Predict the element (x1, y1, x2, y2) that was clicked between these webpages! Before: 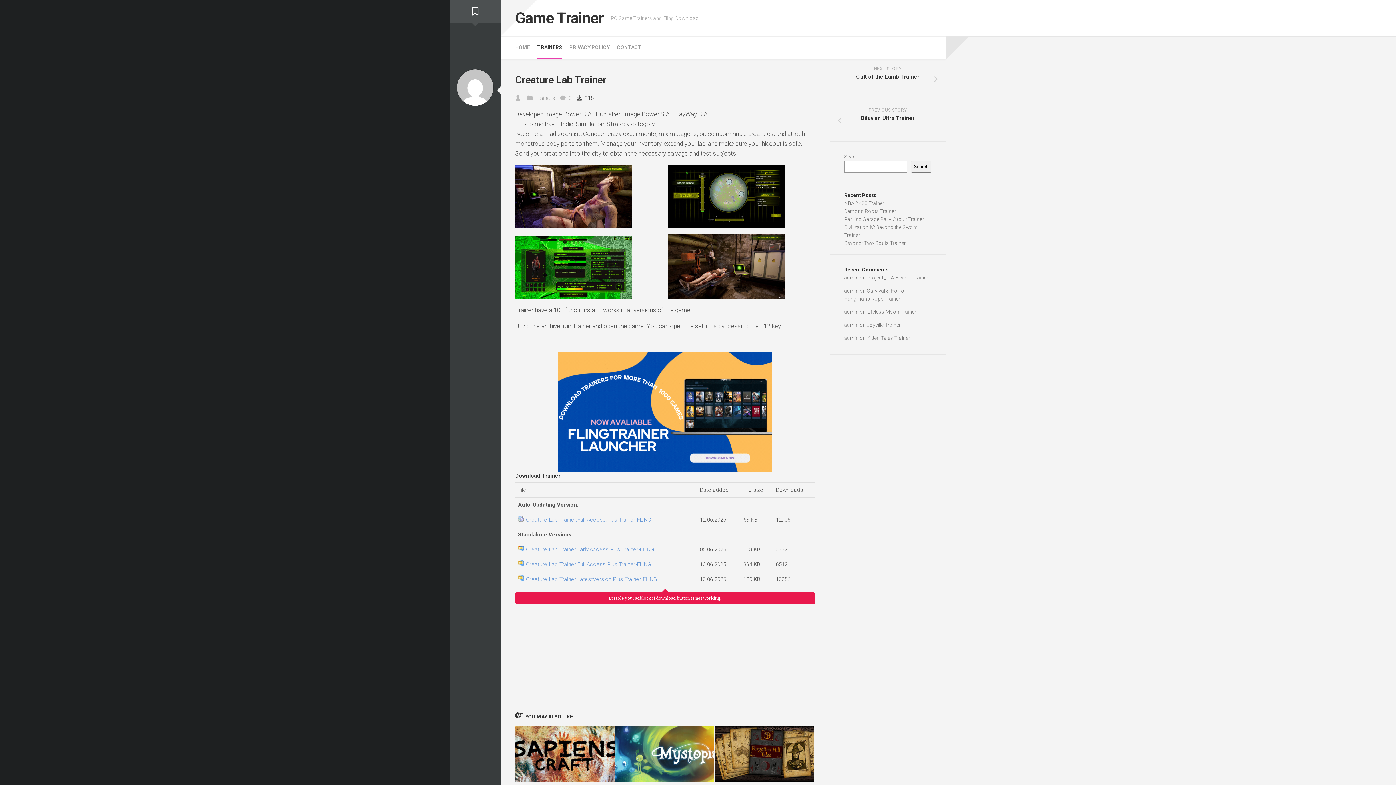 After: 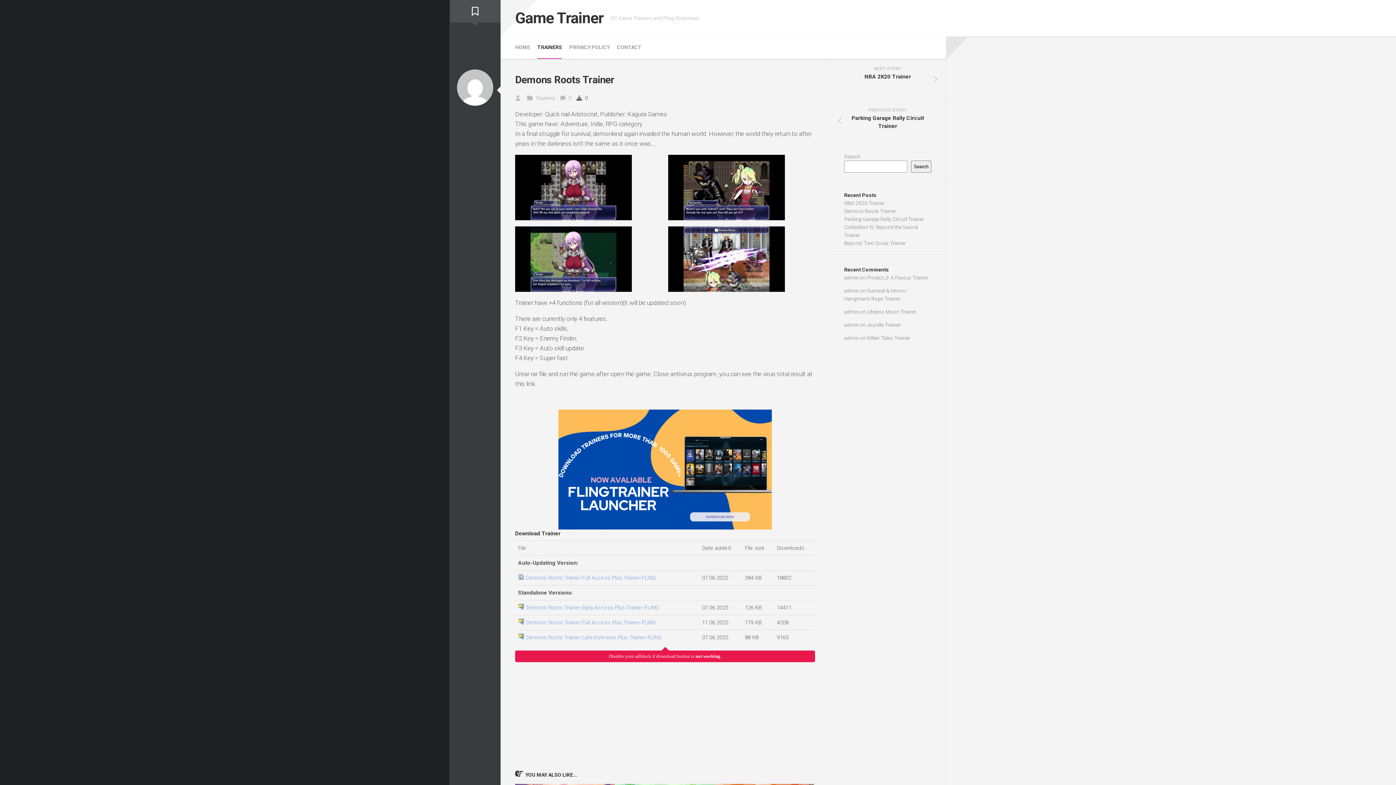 Action: label: Demons Roots Trainer bbox: (844, 208, 896, 214)